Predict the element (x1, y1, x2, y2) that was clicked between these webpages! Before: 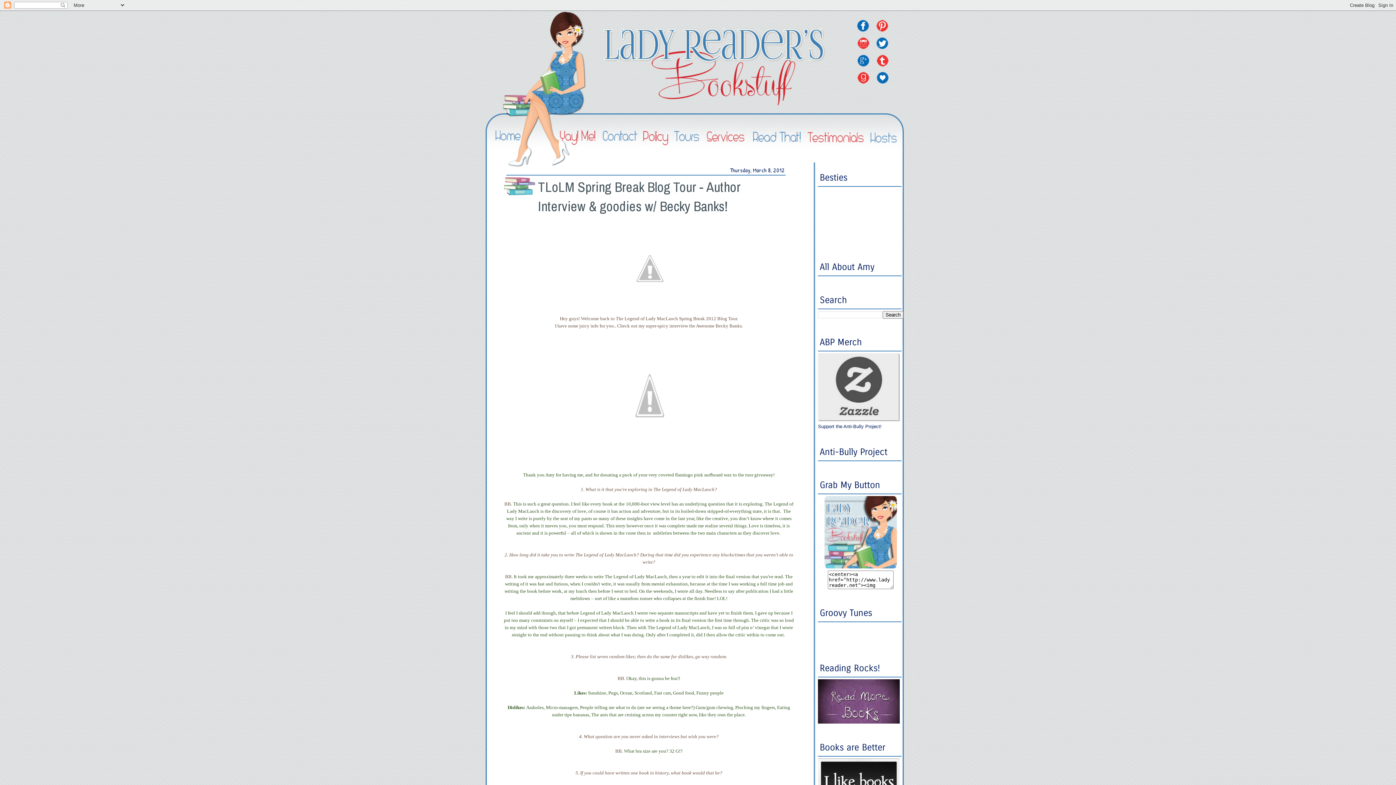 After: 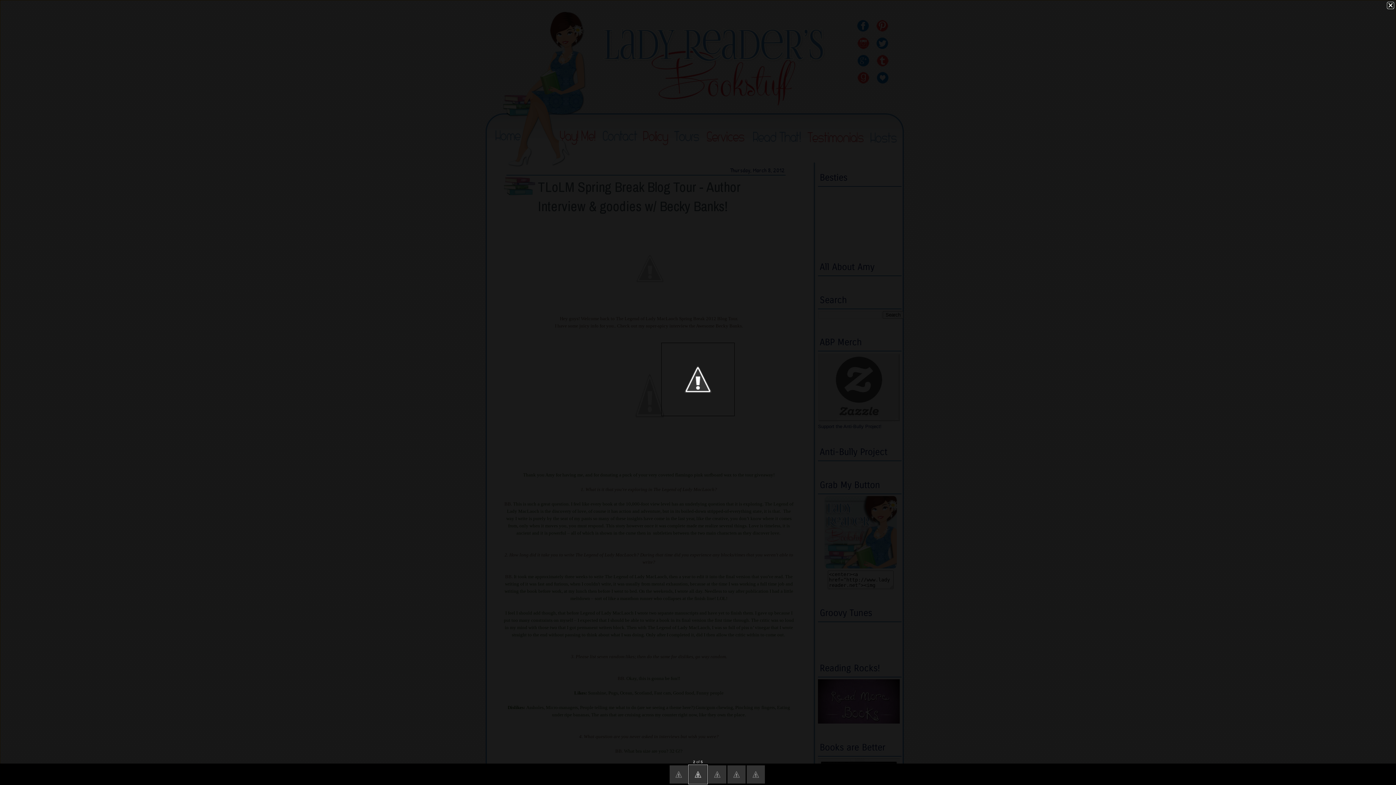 Action: bbox: (608, 450, 689, 456)